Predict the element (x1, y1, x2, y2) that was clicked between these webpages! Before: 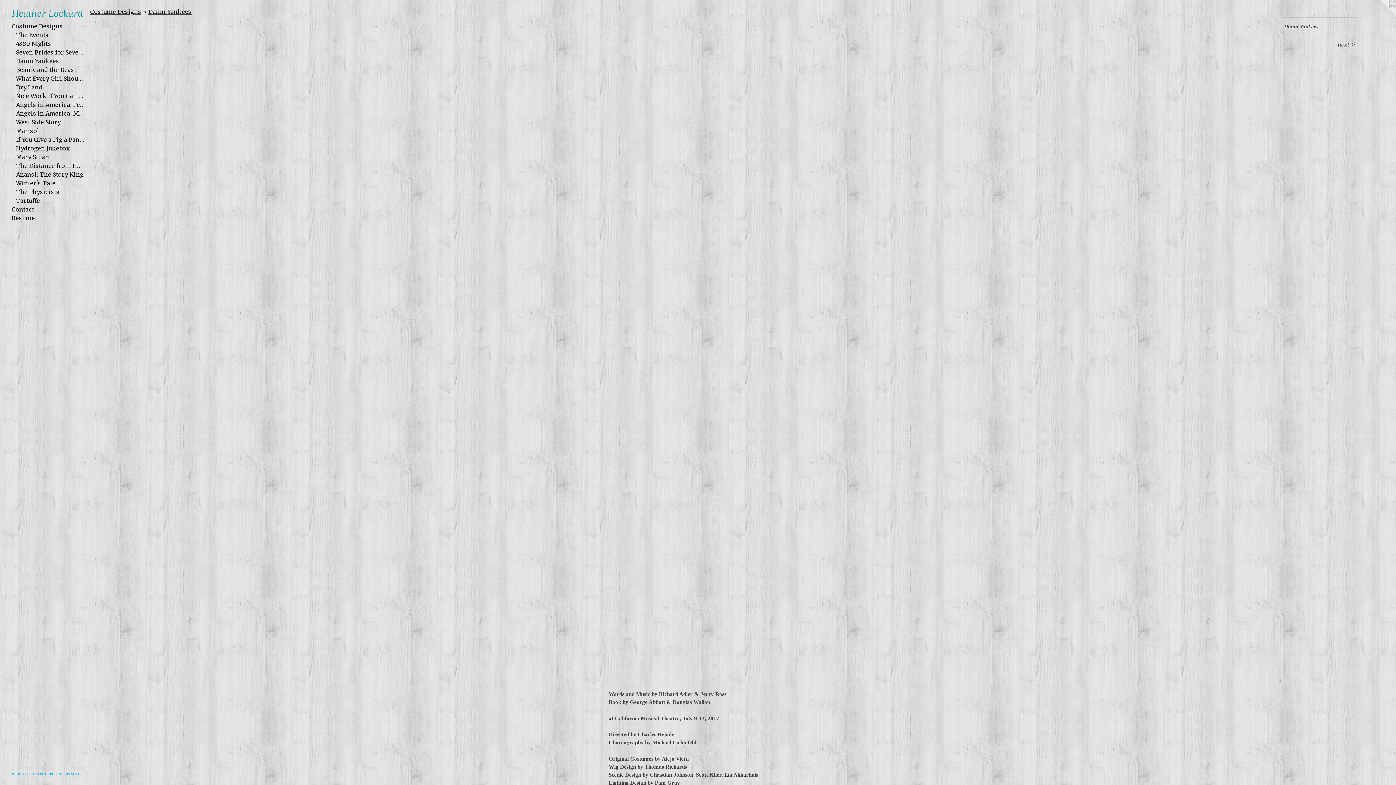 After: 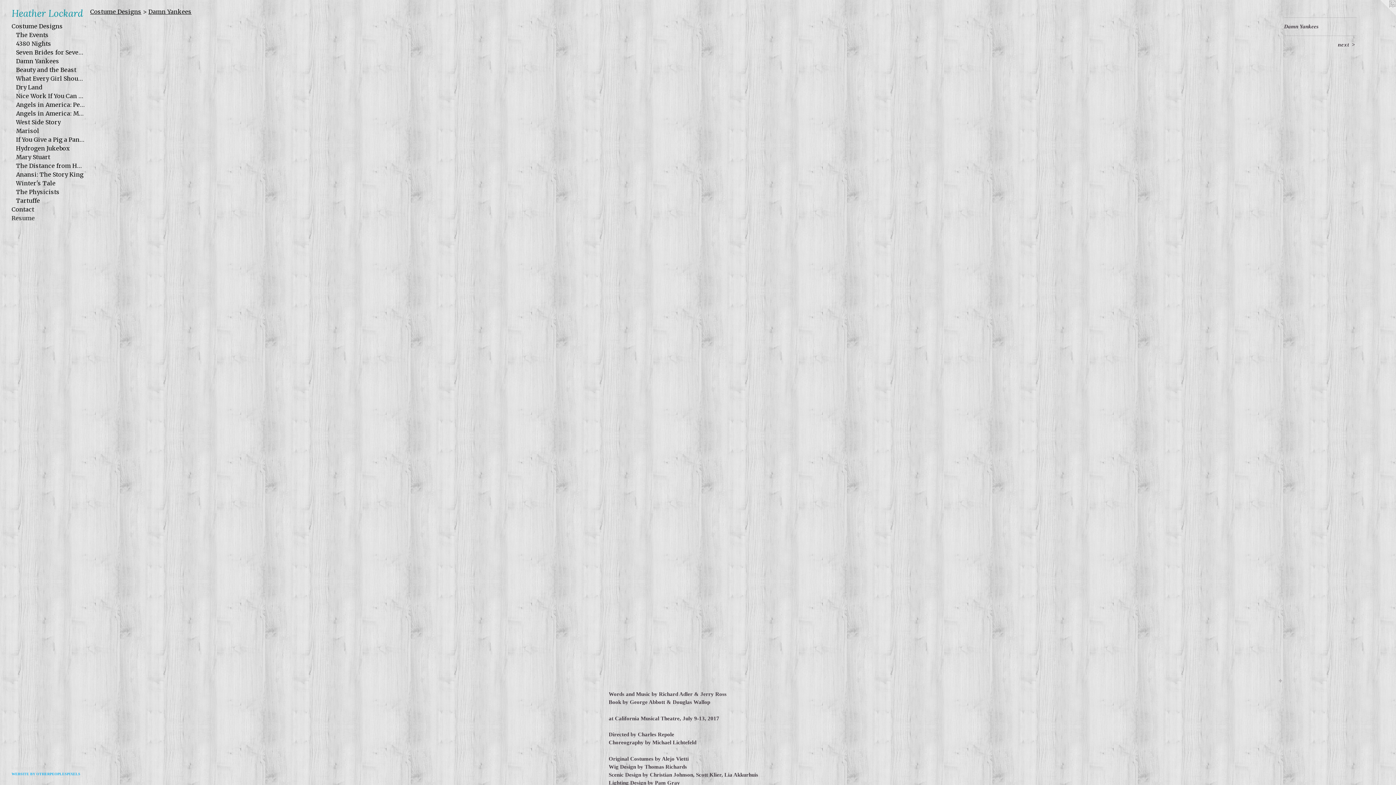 Action: label: Resume bbox: (11, 213, 84, 222)